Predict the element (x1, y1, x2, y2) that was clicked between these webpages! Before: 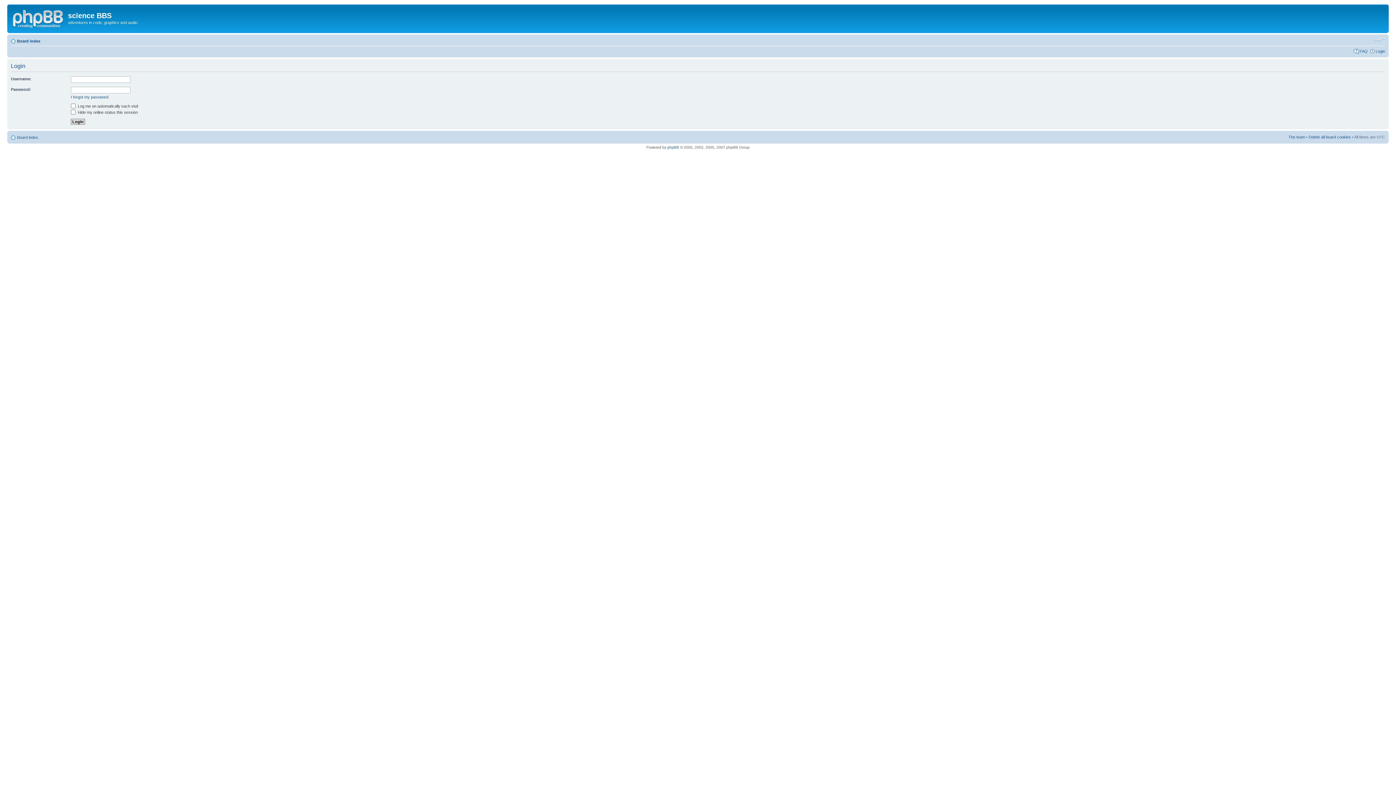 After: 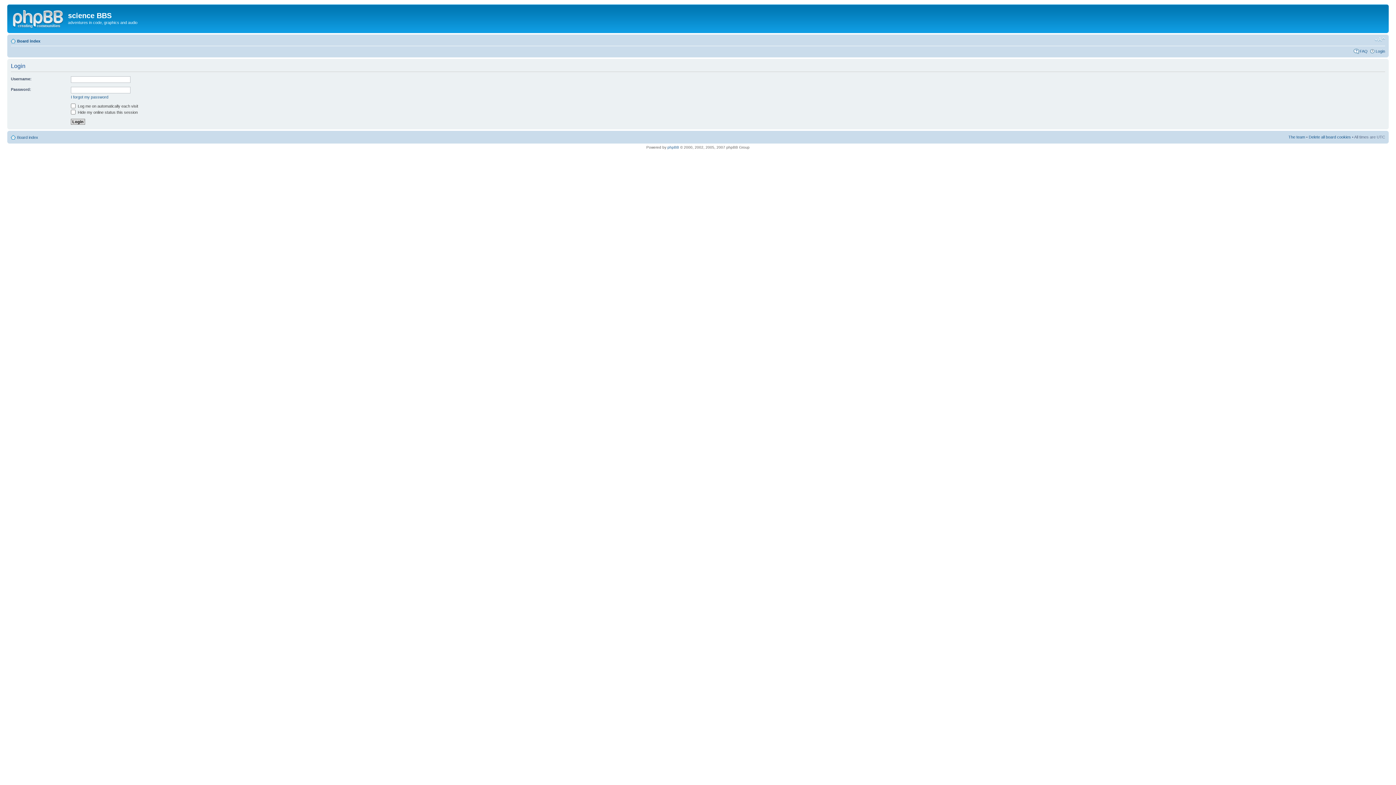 Action: bbox: (1376, 48, 1385, 53) label: Login